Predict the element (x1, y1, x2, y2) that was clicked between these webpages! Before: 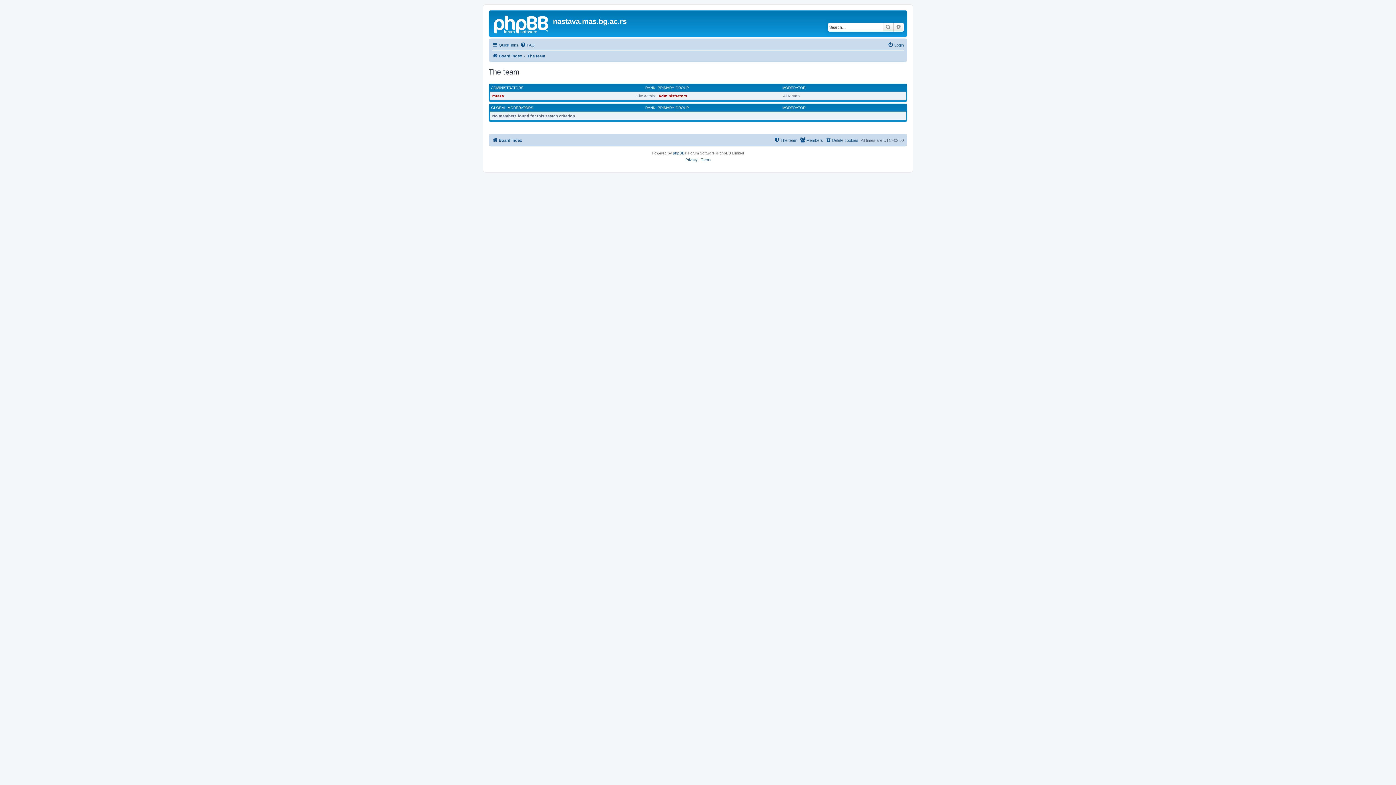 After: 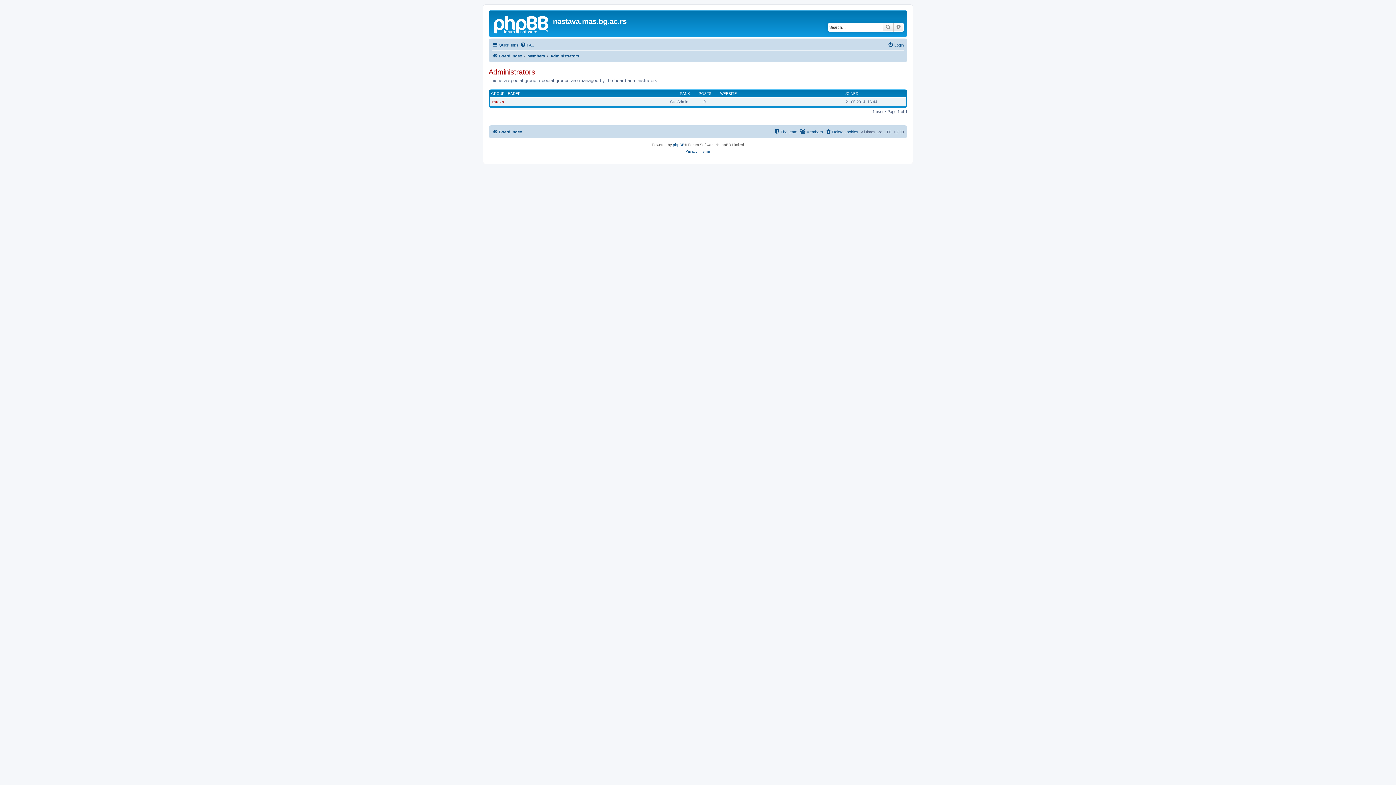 Action: label: ADMINISTRATORS bbox: (491, 85, 523, 90)